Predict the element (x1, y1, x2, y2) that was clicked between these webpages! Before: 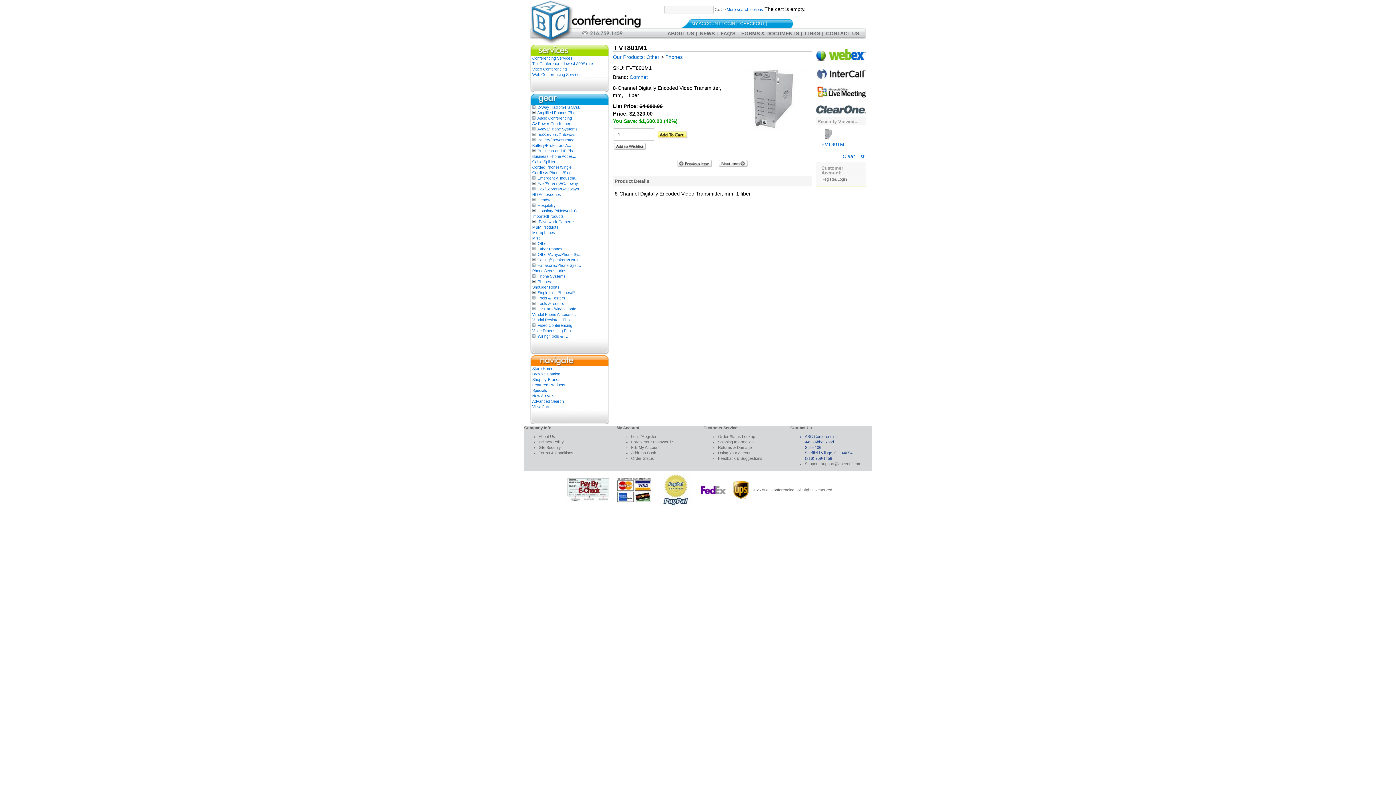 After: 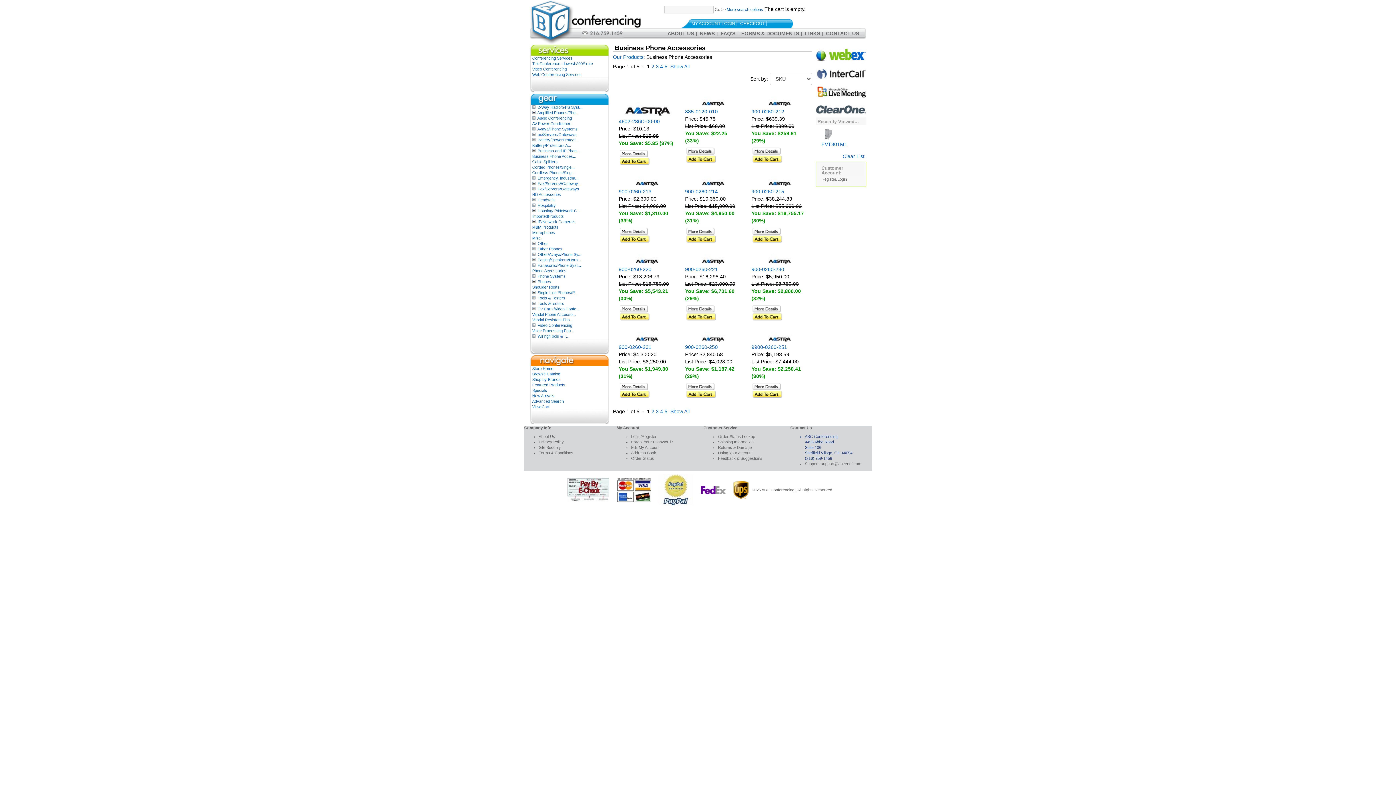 Action: label: Business Phone Acces... bbox: (532, 154, 576, 158)